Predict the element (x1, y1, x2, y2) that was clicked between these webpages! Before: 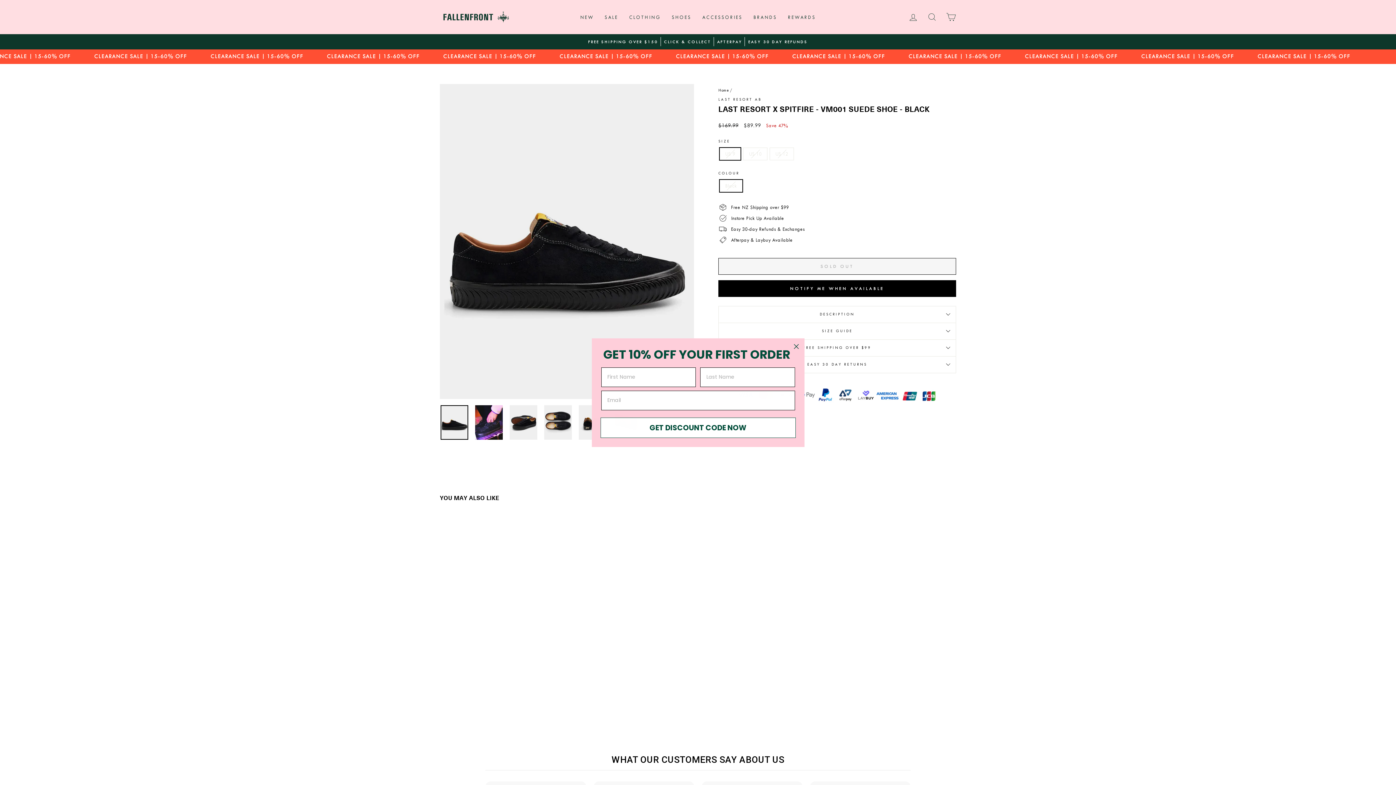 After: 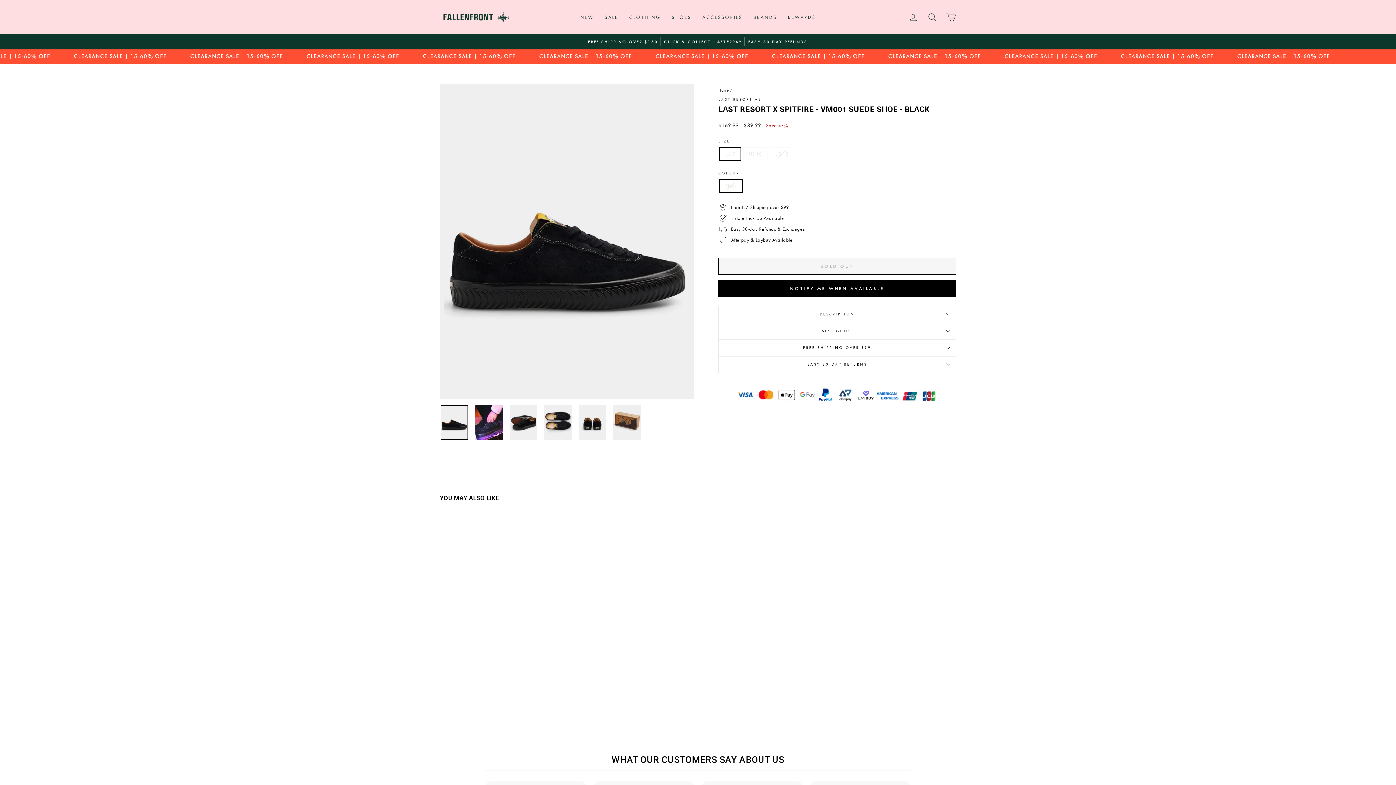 Action: label: Close dialog bbox: (791, 341, 801, 351)